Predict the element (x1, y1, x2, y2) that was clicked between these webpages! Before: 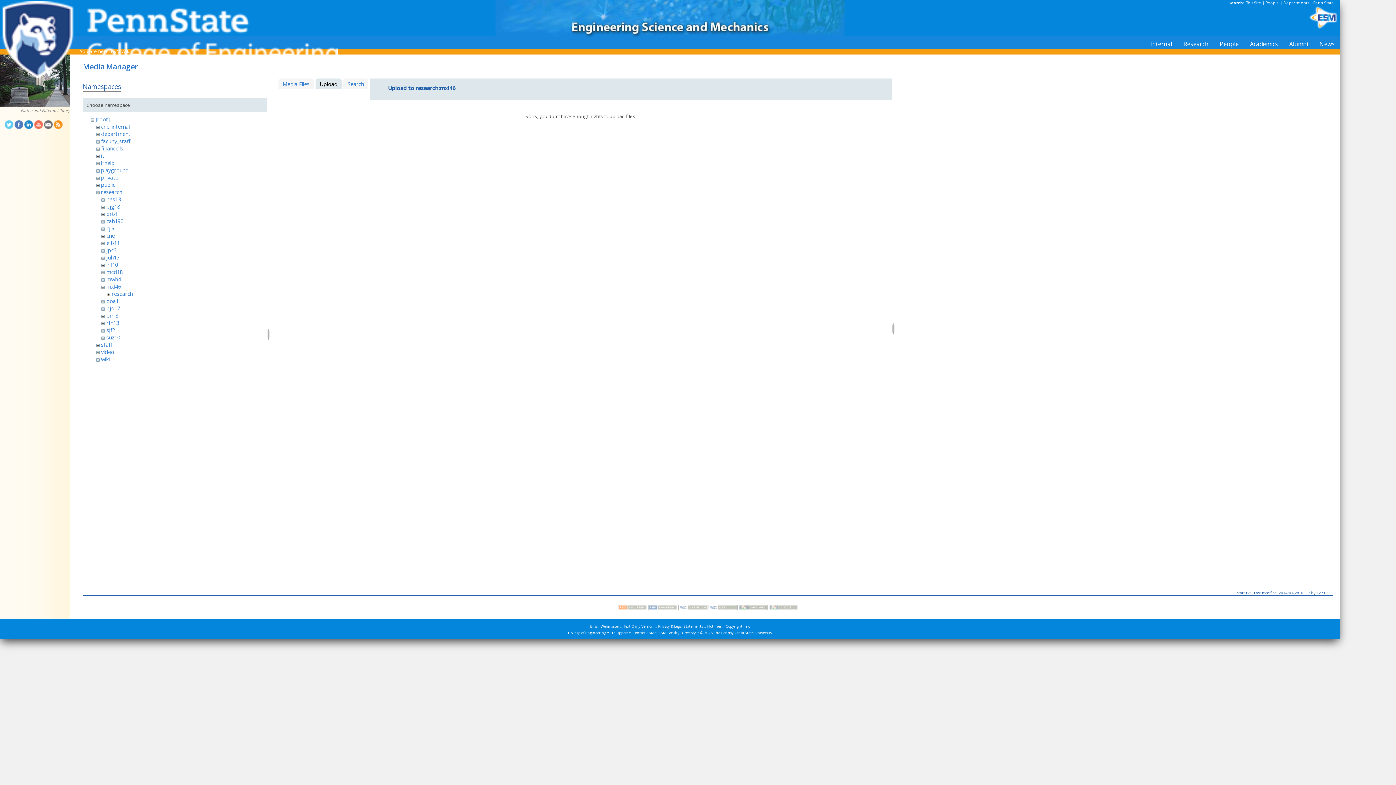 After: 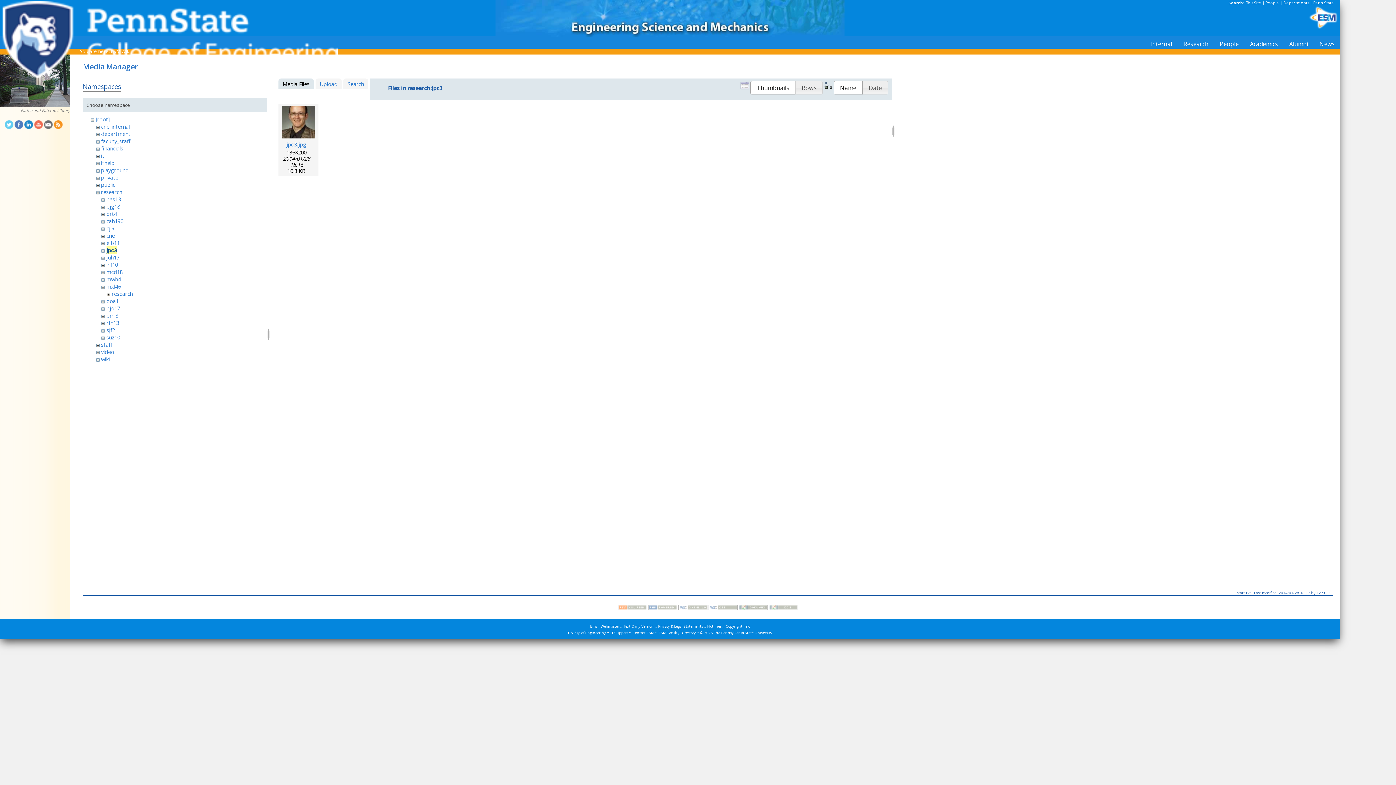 Action: label: jpc3 bbox: (106, 246, 116, 253)